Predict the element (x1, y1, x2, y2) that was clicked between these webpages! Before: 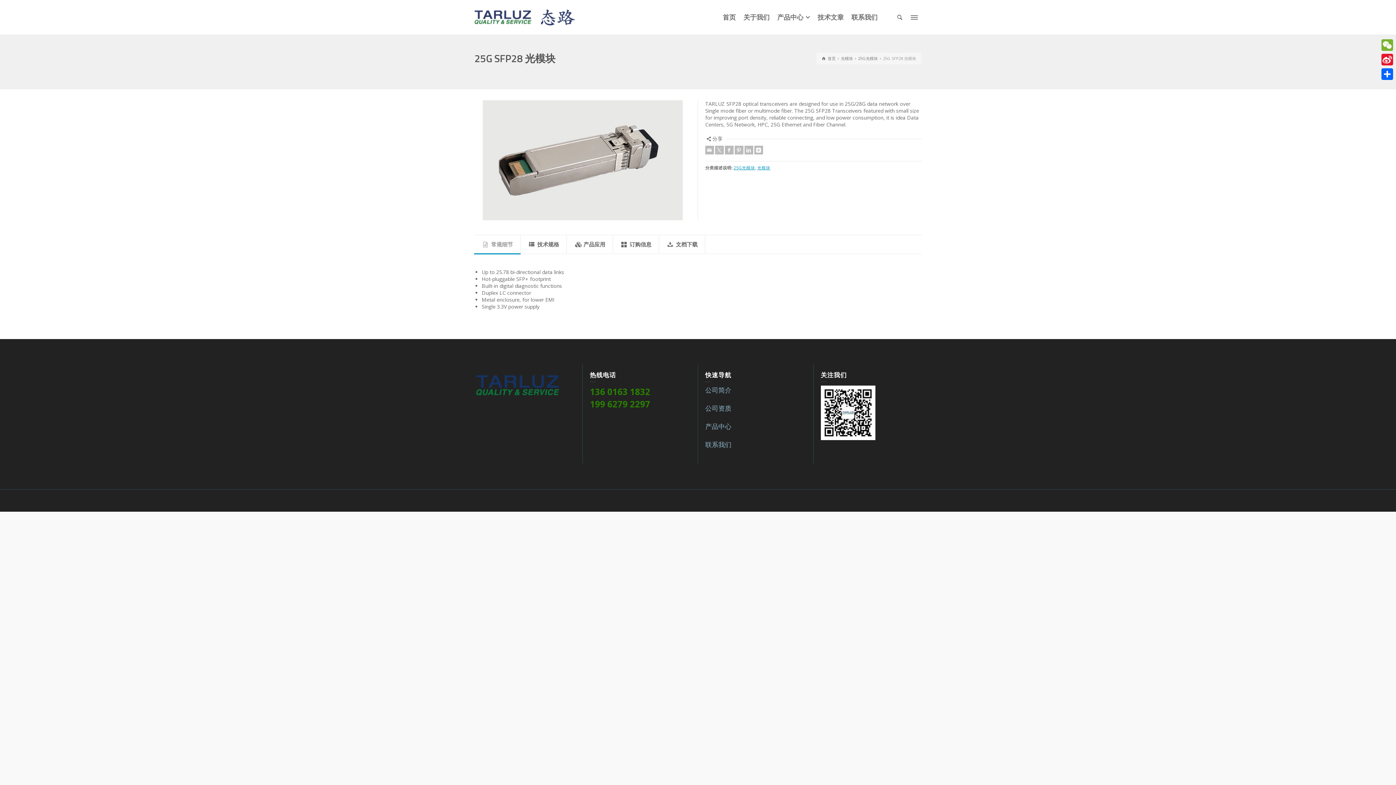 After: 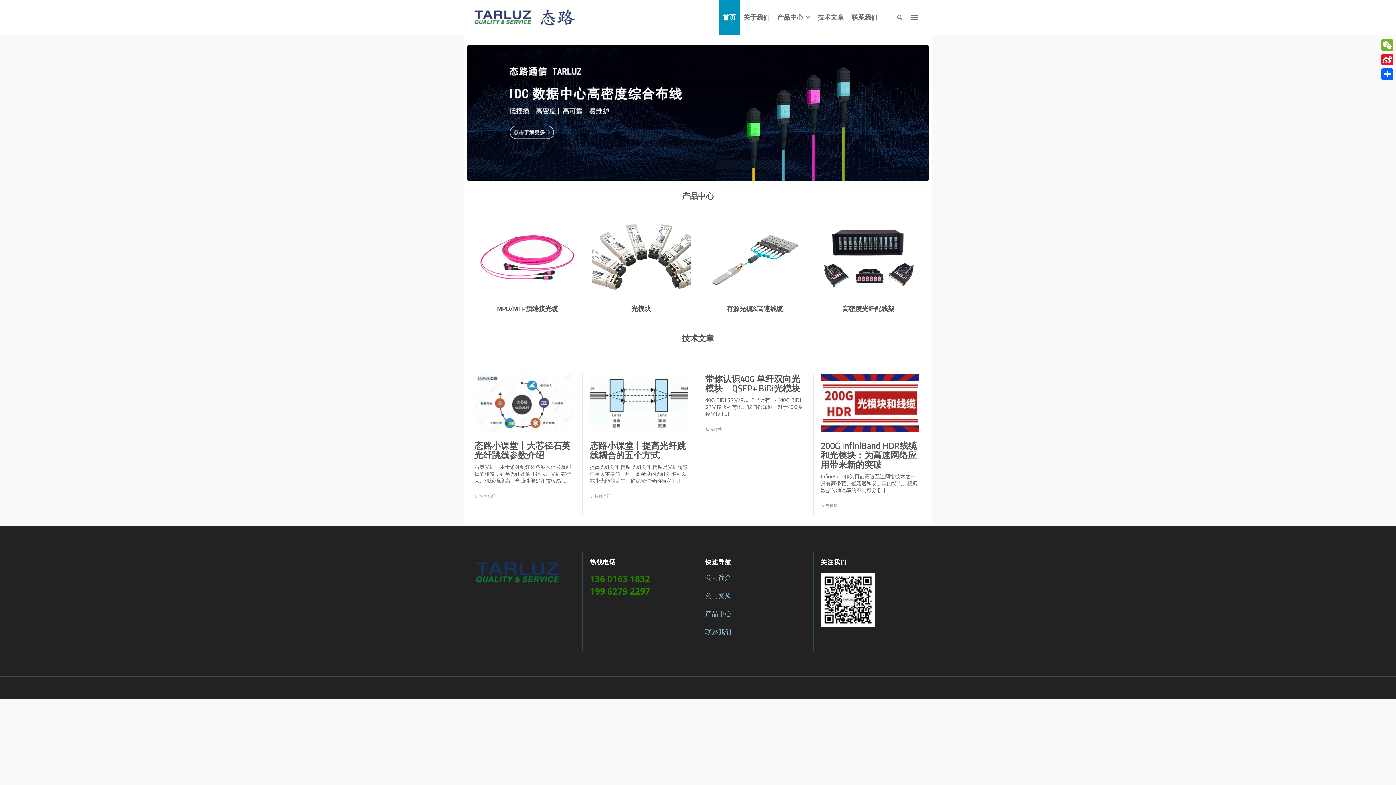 Action: bbox: (719, 0, 740, 34) label: 首页